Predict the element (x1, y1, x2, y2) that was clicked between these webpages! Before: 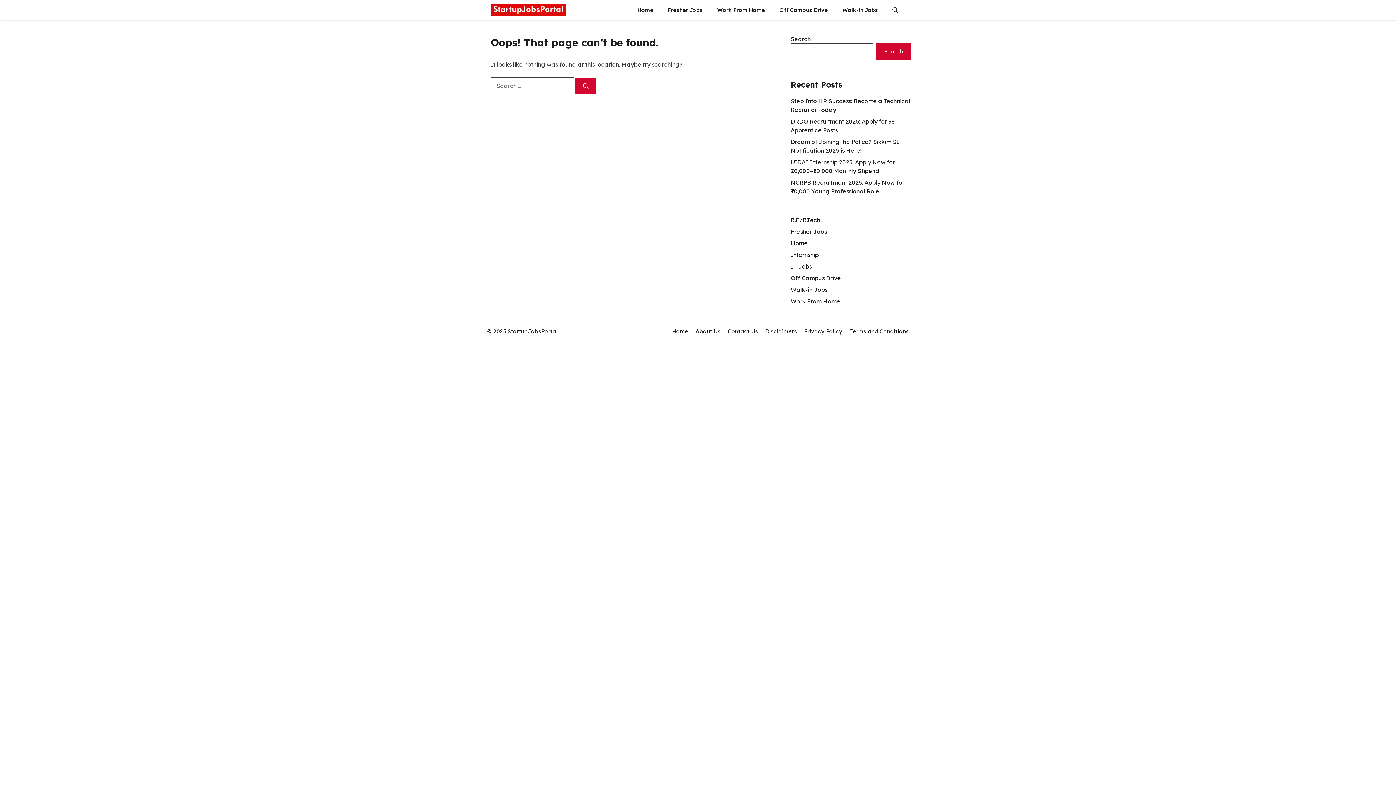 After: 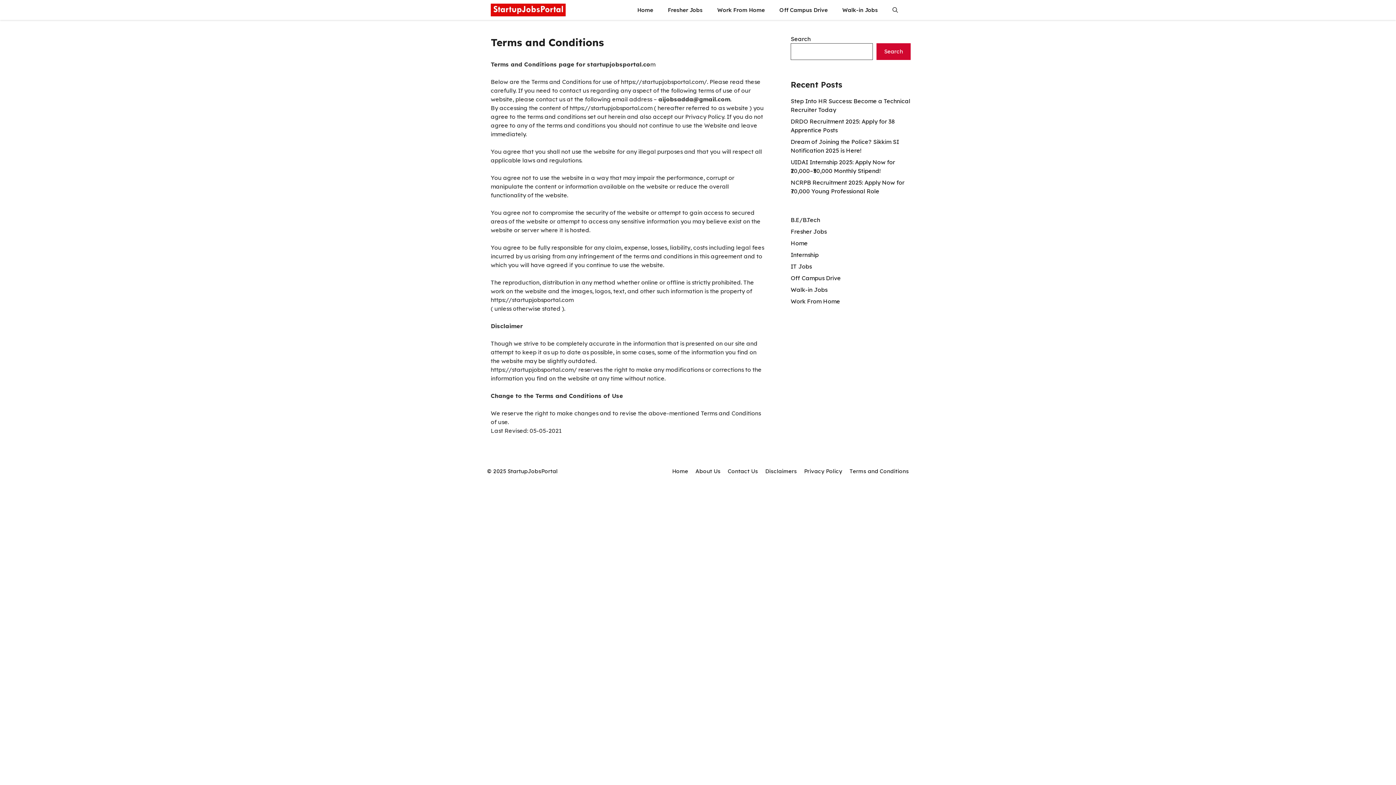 Action: label: Terms and Conditions bbox: (849, 328, 909, 334)